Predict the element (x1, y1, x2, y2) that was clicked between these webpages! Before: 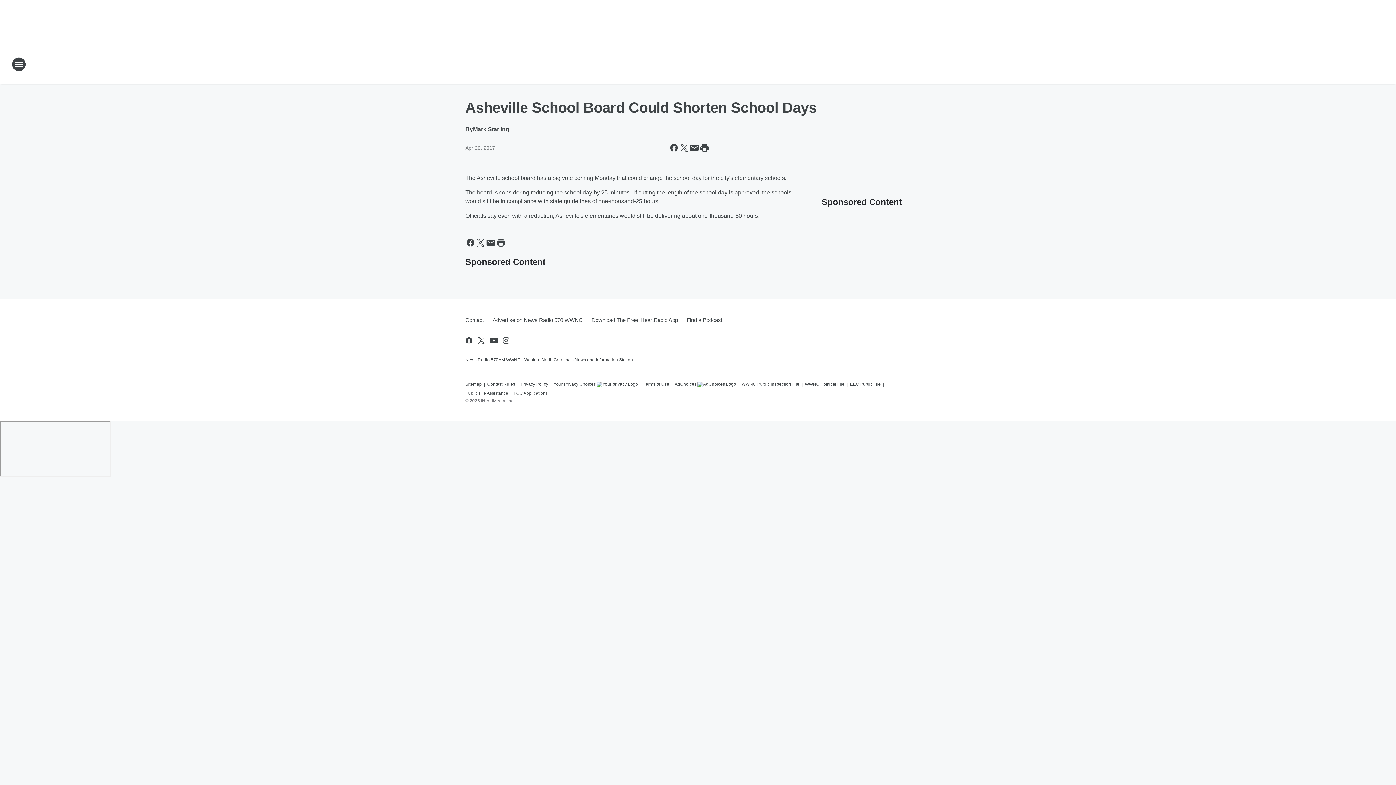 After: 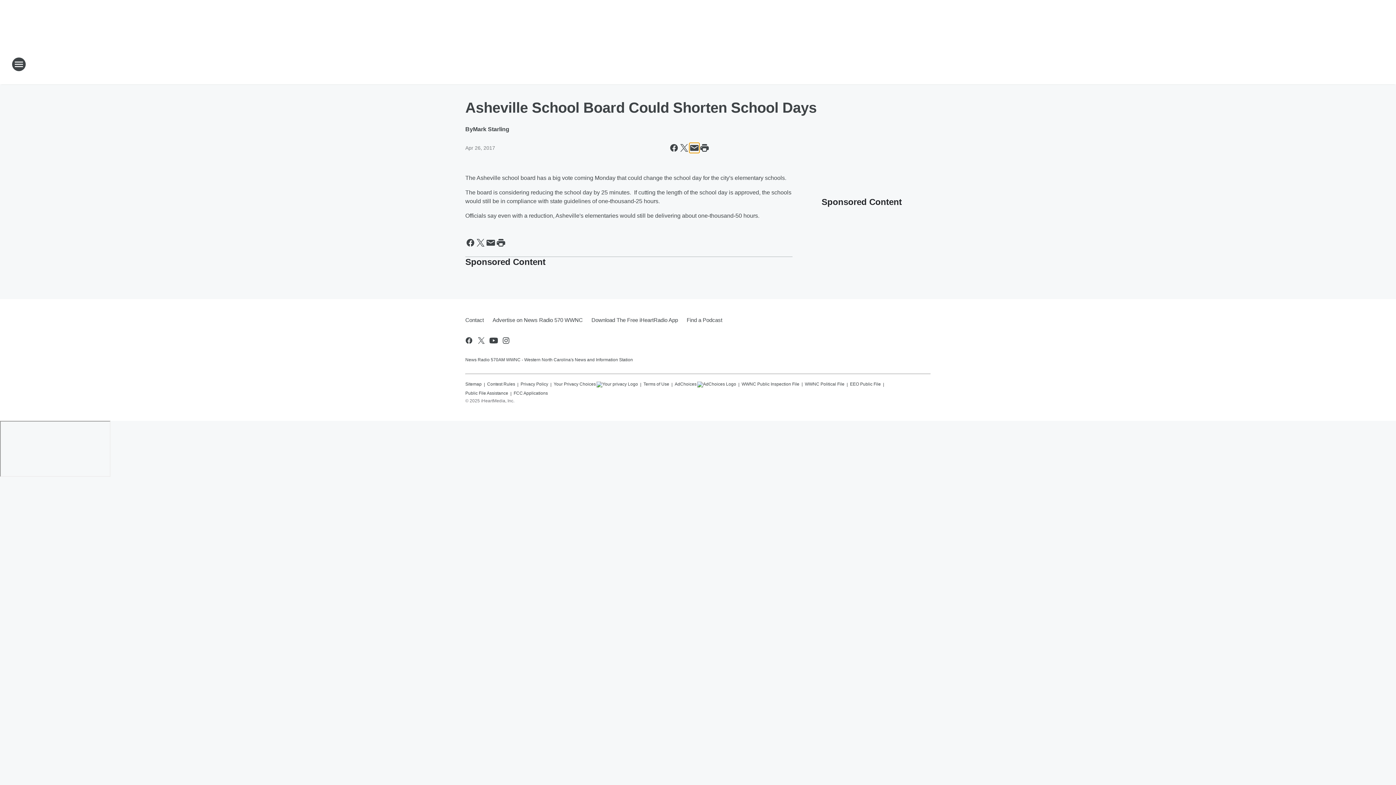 Action: label: Share this page in Email bbox: (689, 142, 699, 153)